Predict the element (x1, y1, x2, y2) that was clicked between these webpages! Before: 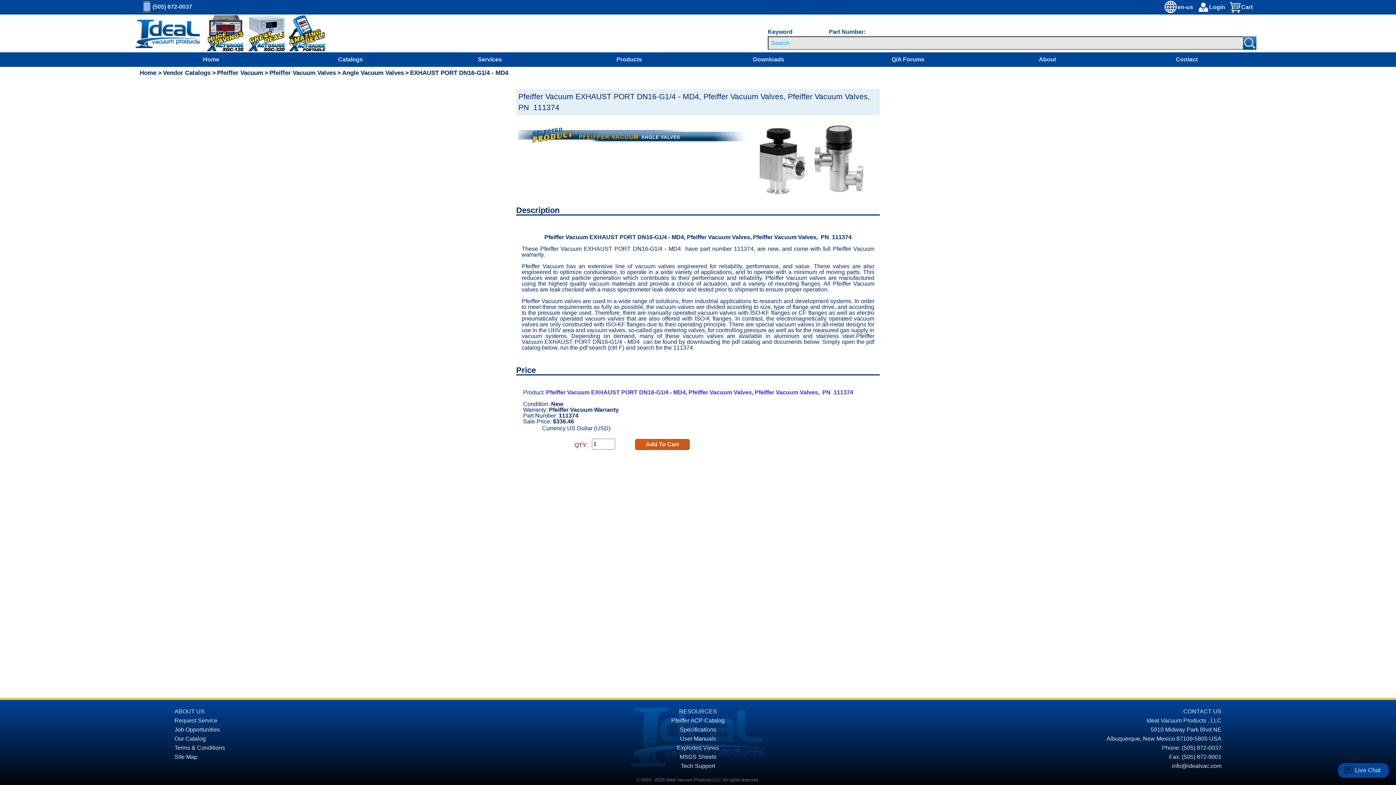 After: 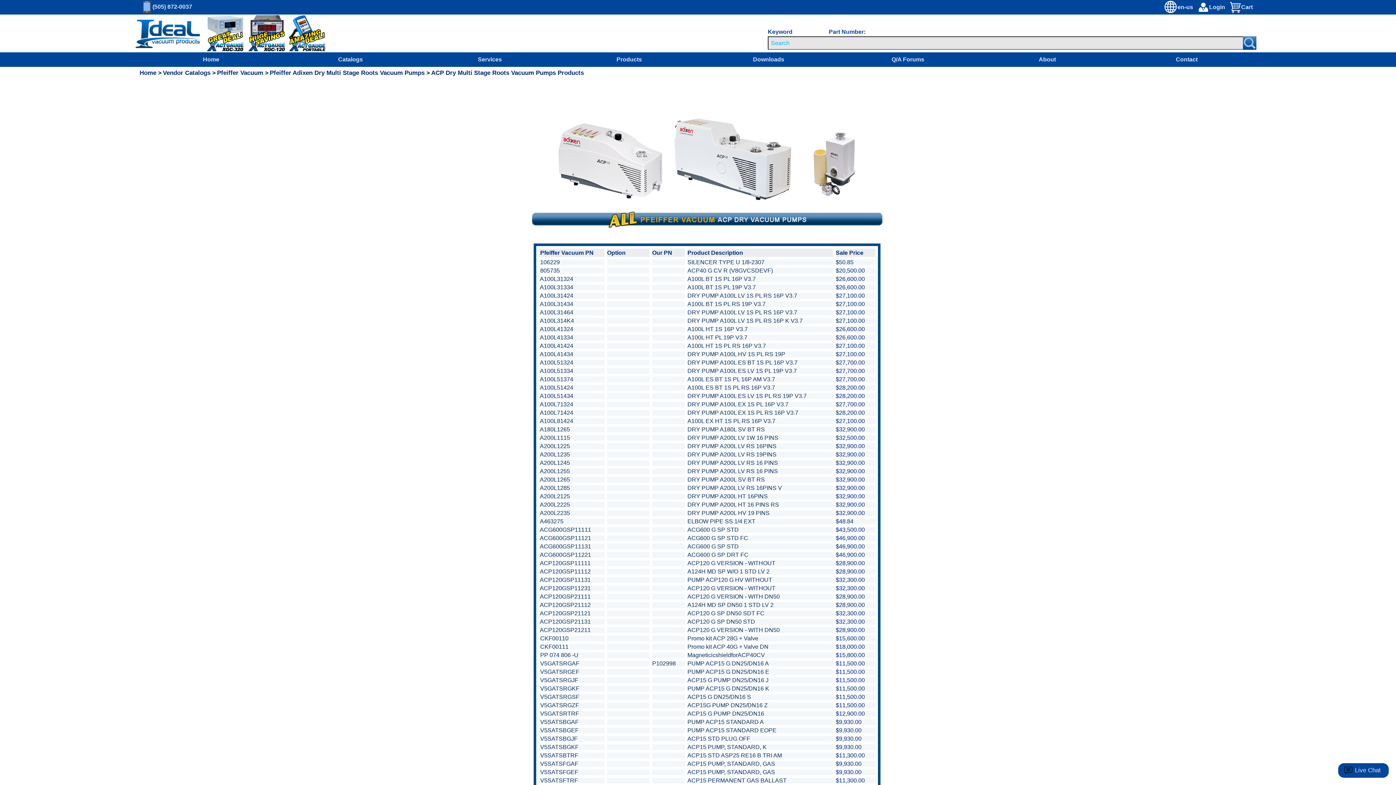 Action: bbox: (671, 717, 724, 723) label: Pfeiffer ACP Catalog